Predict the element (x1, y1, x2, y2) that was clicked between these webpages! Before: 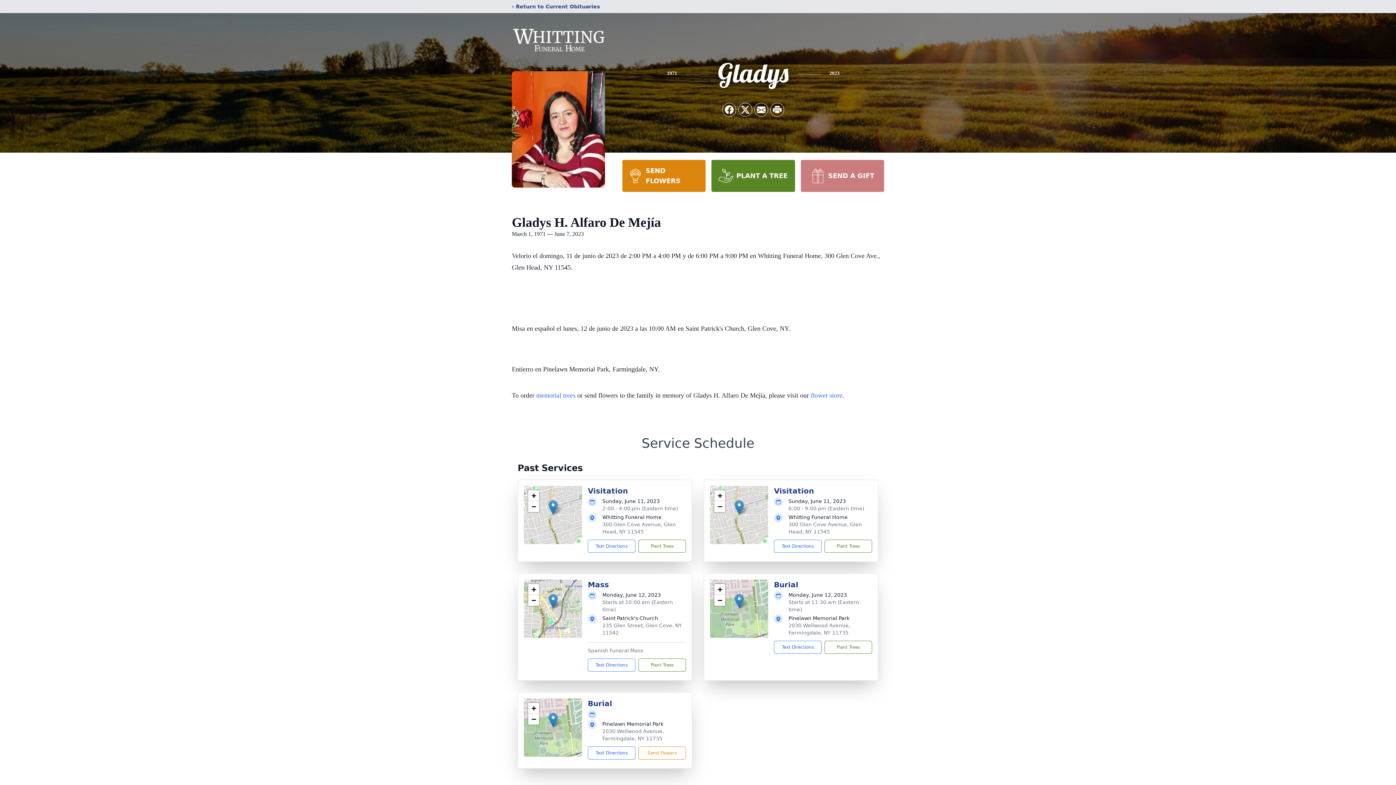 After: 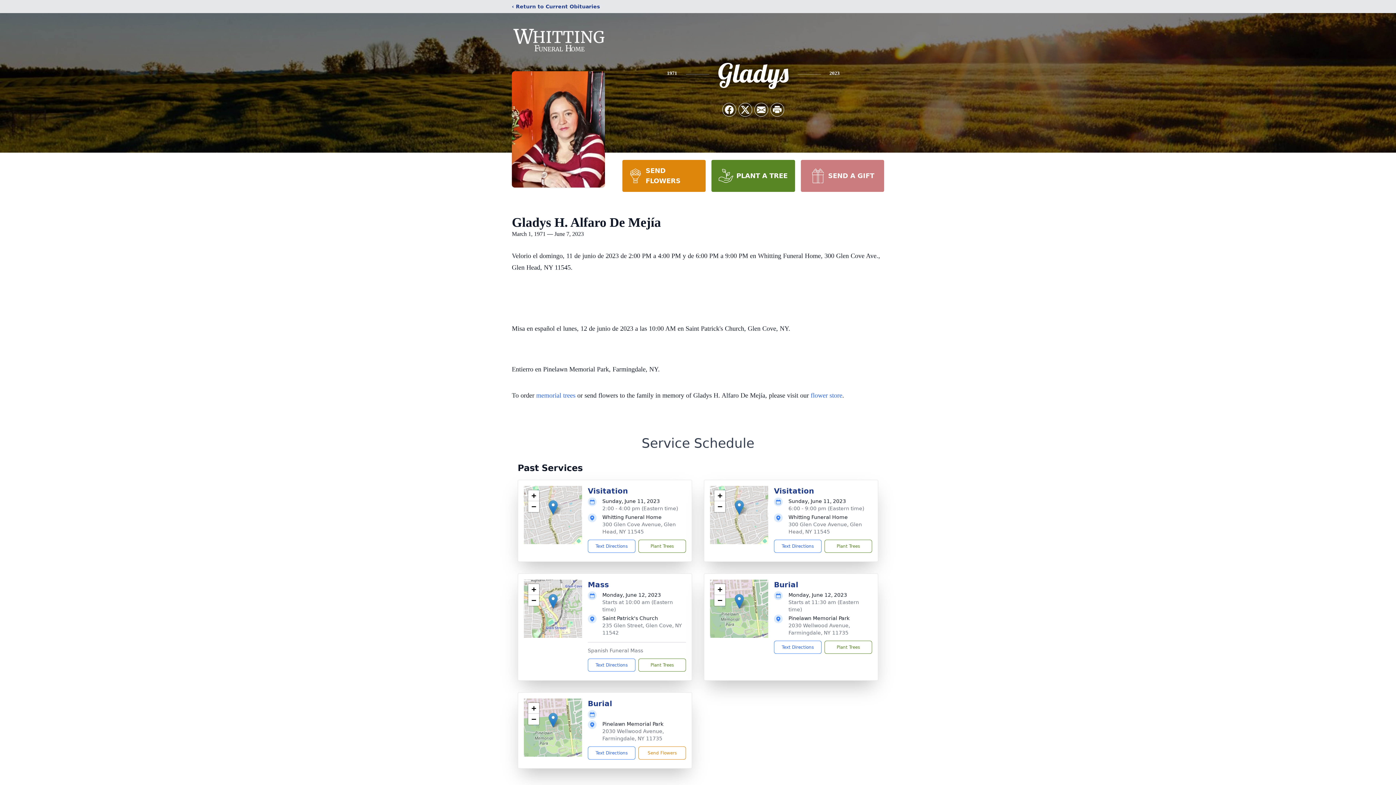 Action: bbox: (548, 594, 557, 609)